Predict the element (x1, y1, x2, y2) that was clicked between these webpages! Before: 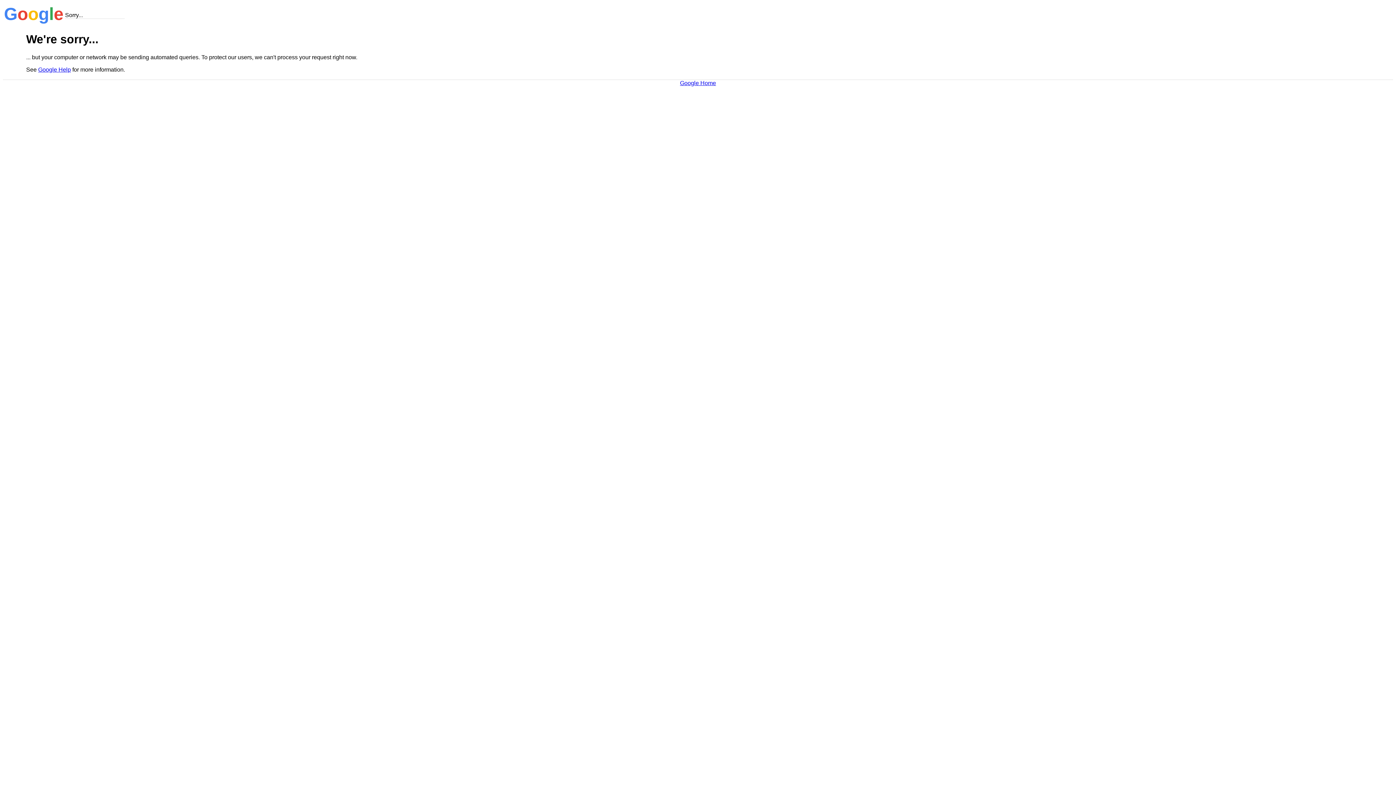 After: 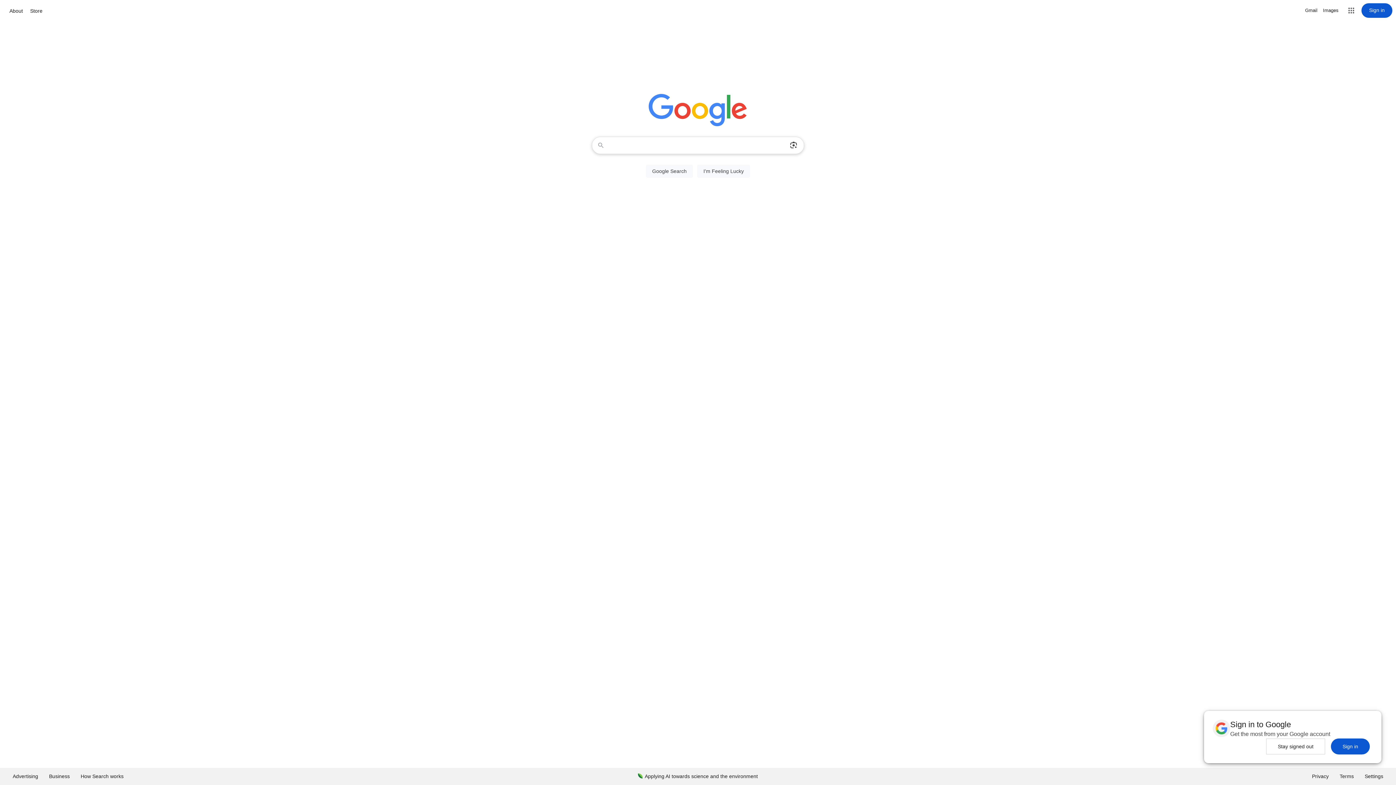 Action: bbox: (680, 79, 716, 86) label: Google Home